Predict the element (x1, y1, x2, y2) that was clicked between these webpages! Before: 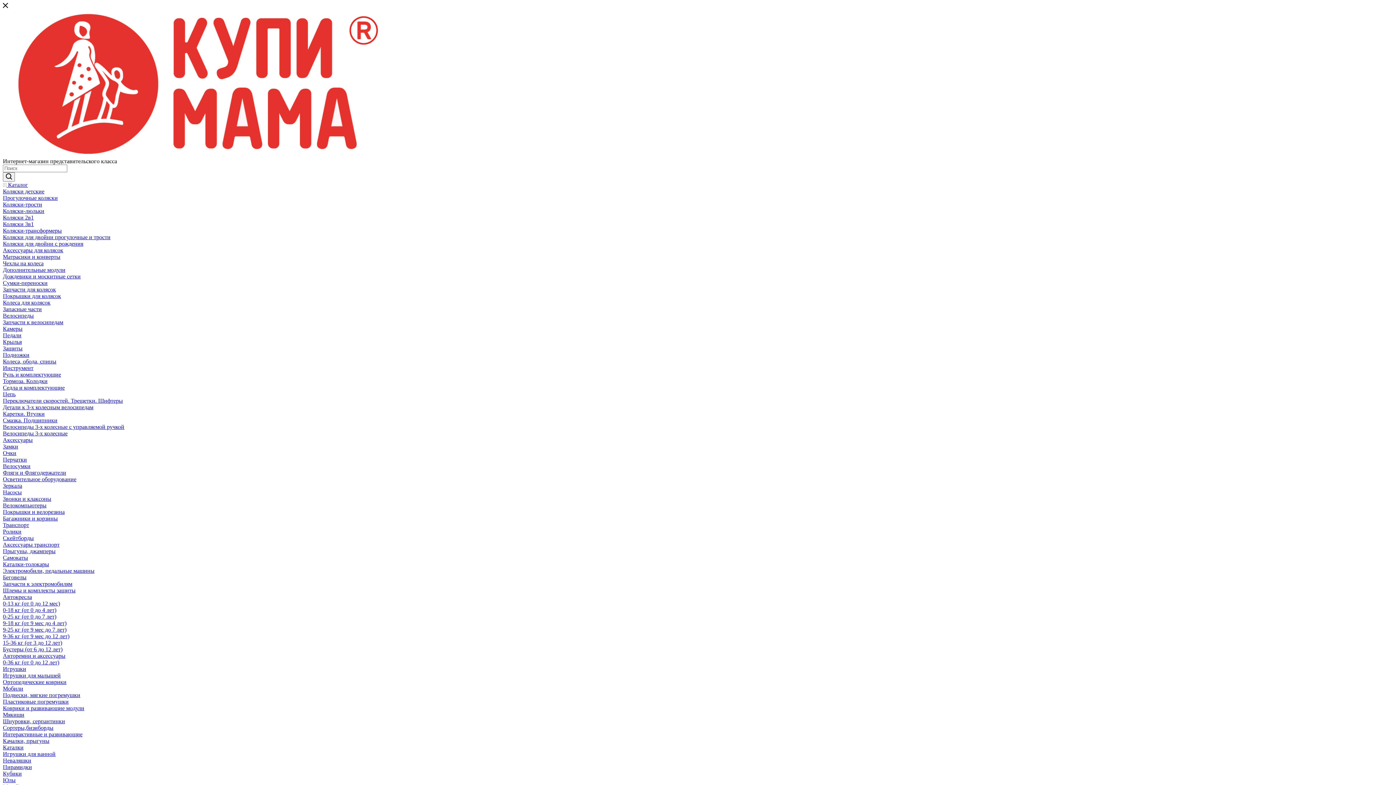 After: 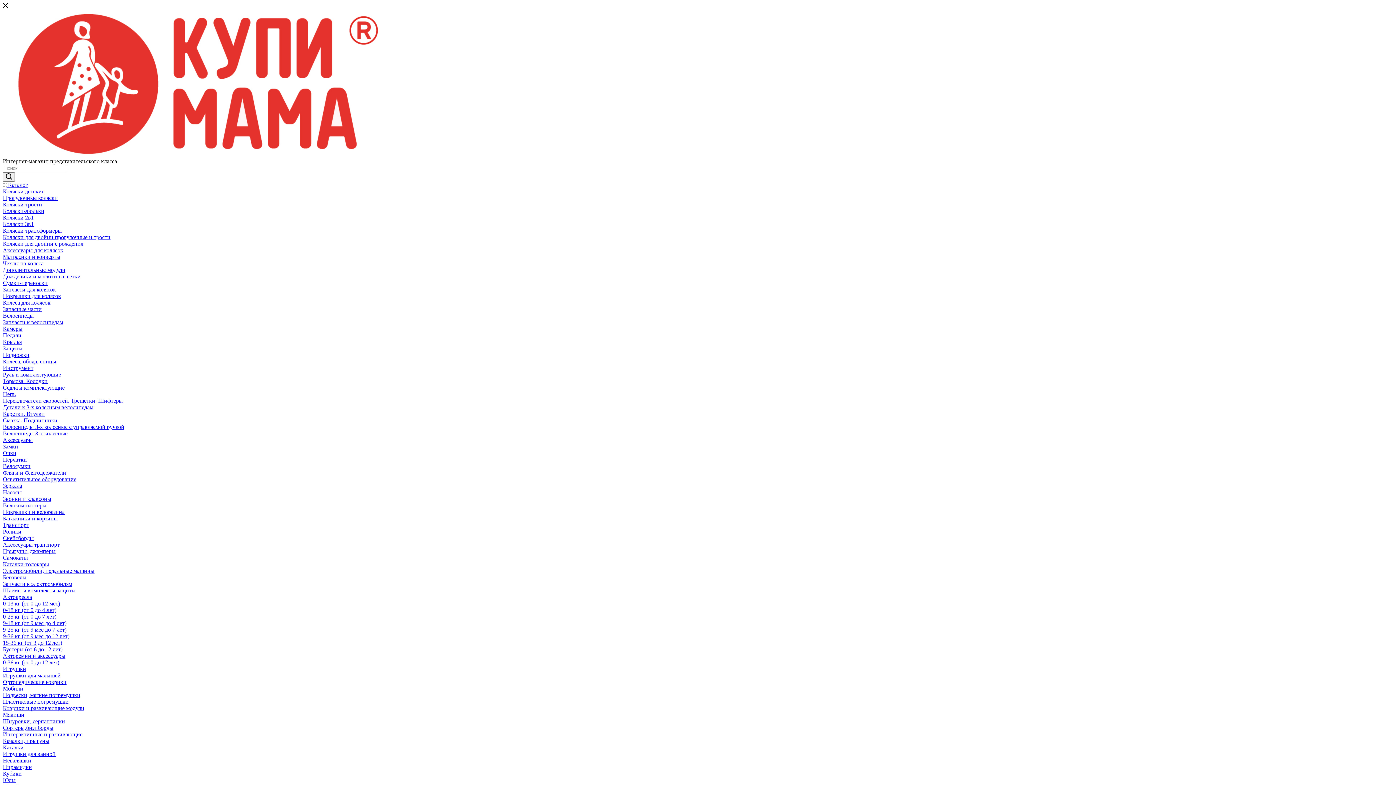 Action: bbox: (2, 482, 22, 489) label: Зеркала